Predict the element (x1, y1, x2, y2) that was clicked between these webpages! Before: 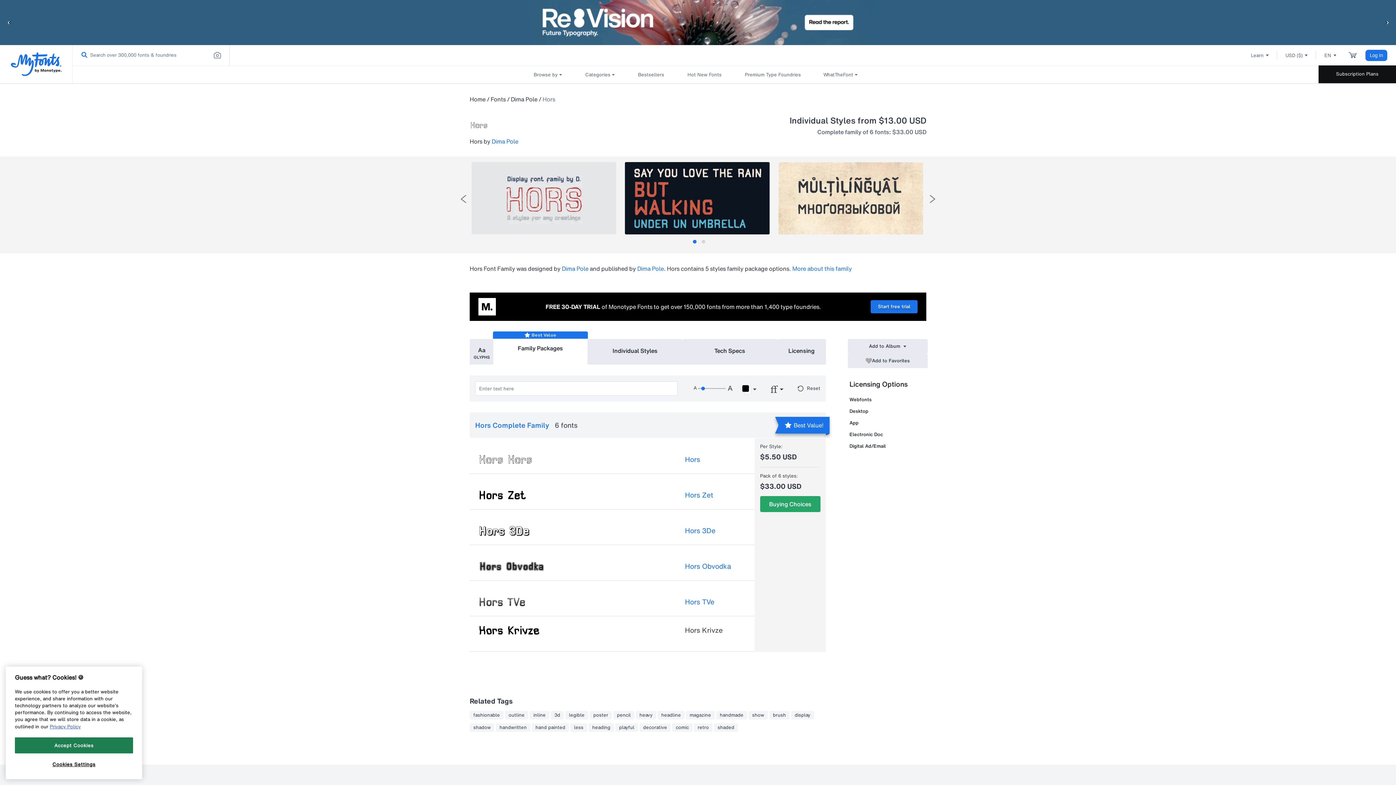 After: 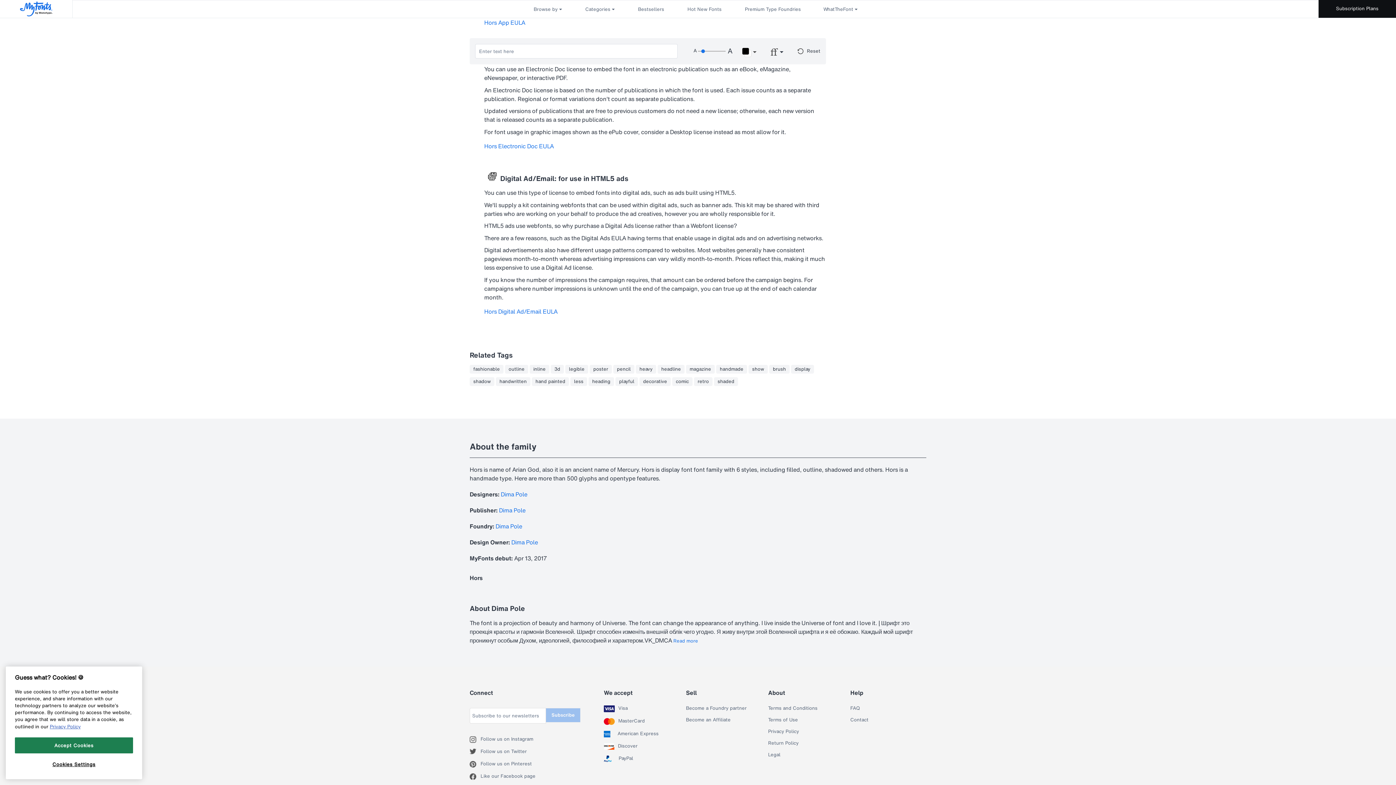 Action: label: Electronic Doc bbox: (849, 431, 883, 438)